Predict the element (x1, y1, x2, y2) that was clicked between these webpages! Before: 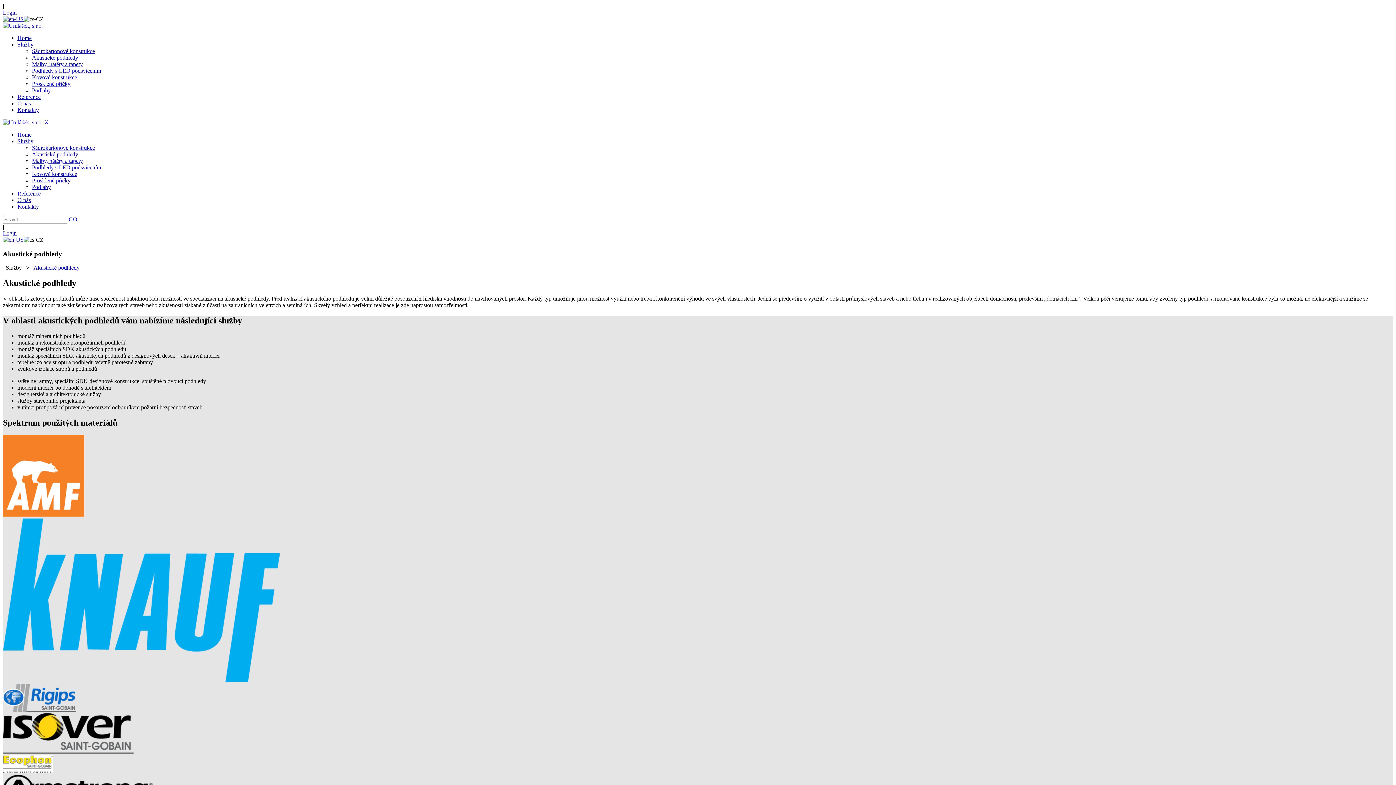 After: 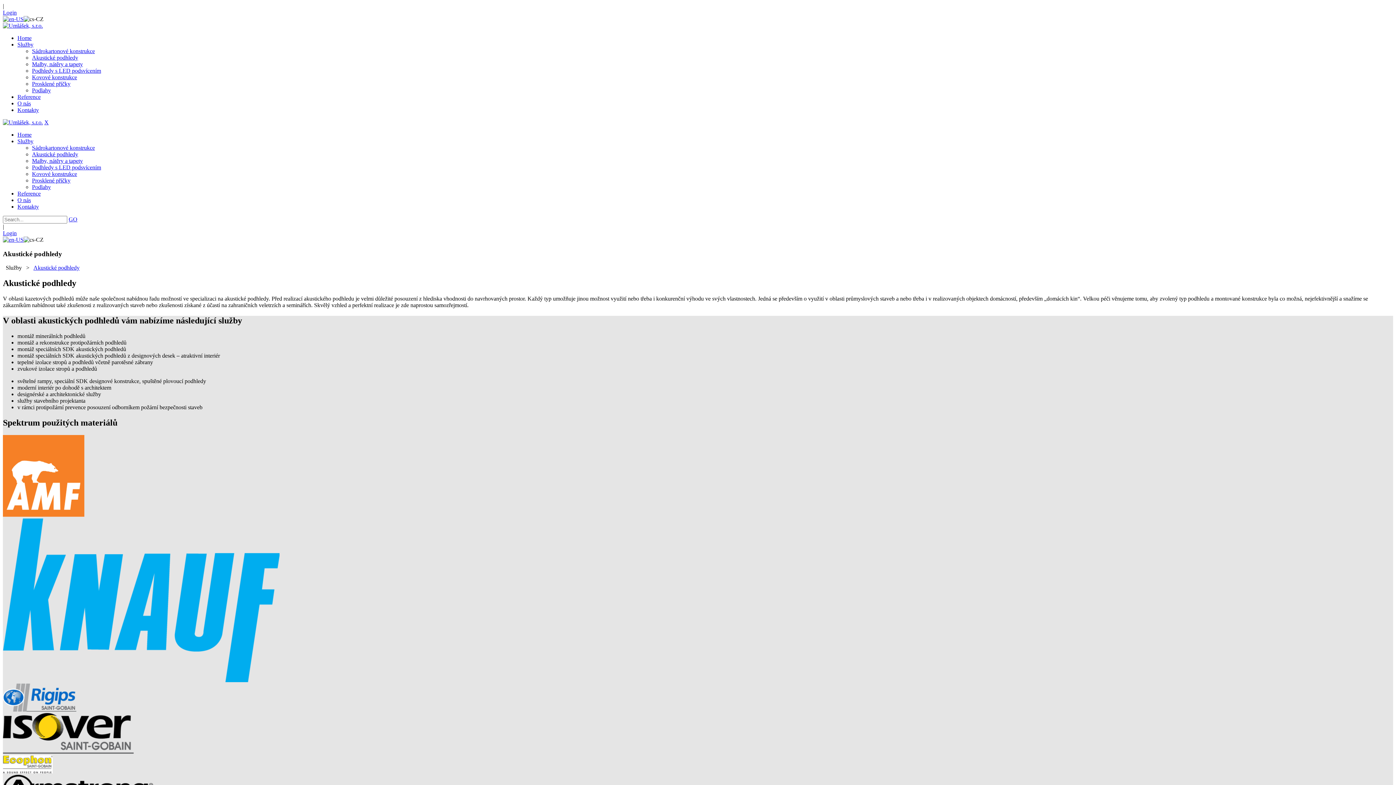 Action: bbox: (2, 706, 76, 713)